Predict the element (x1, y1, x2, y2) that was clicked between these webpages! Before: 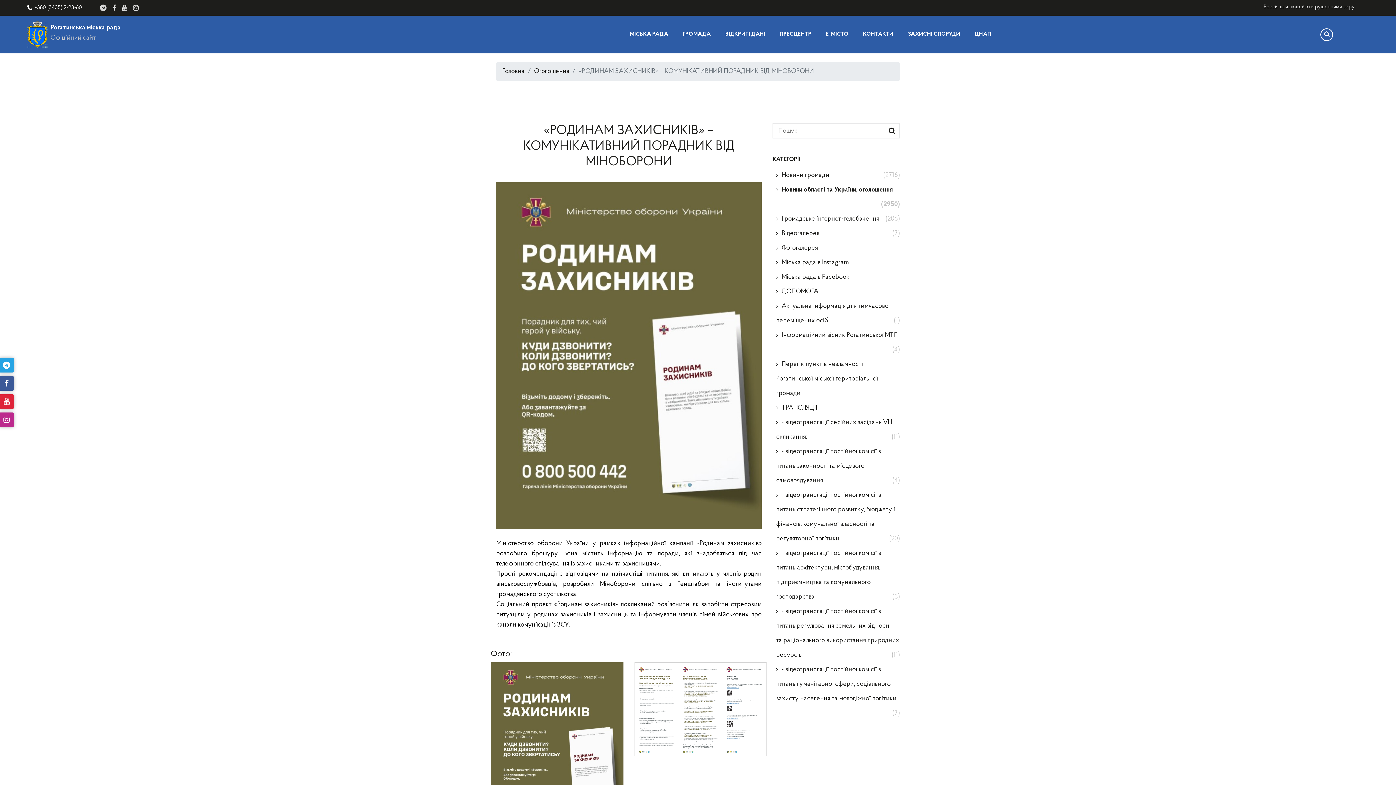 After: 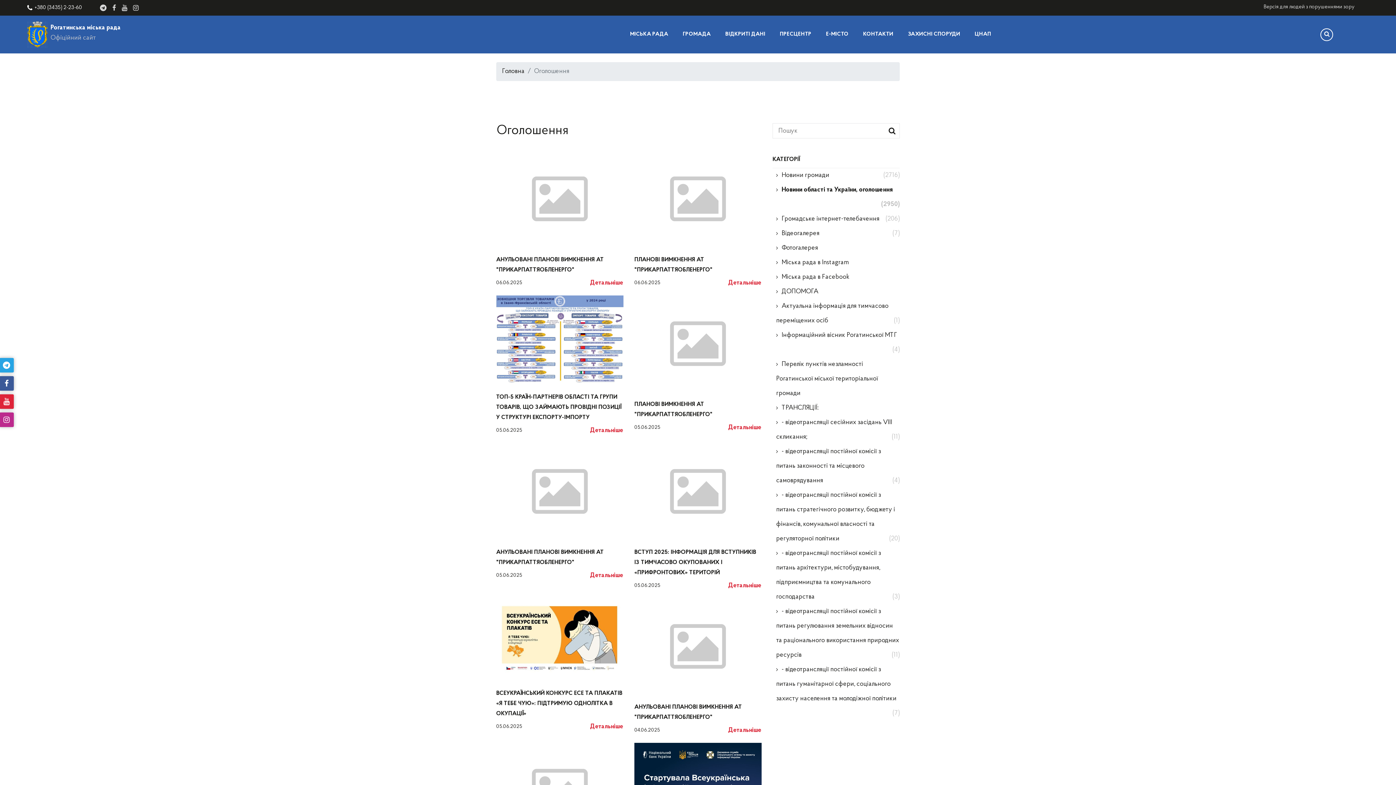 Action: bbox: (534, 66, 569, 76) label: Оголошення